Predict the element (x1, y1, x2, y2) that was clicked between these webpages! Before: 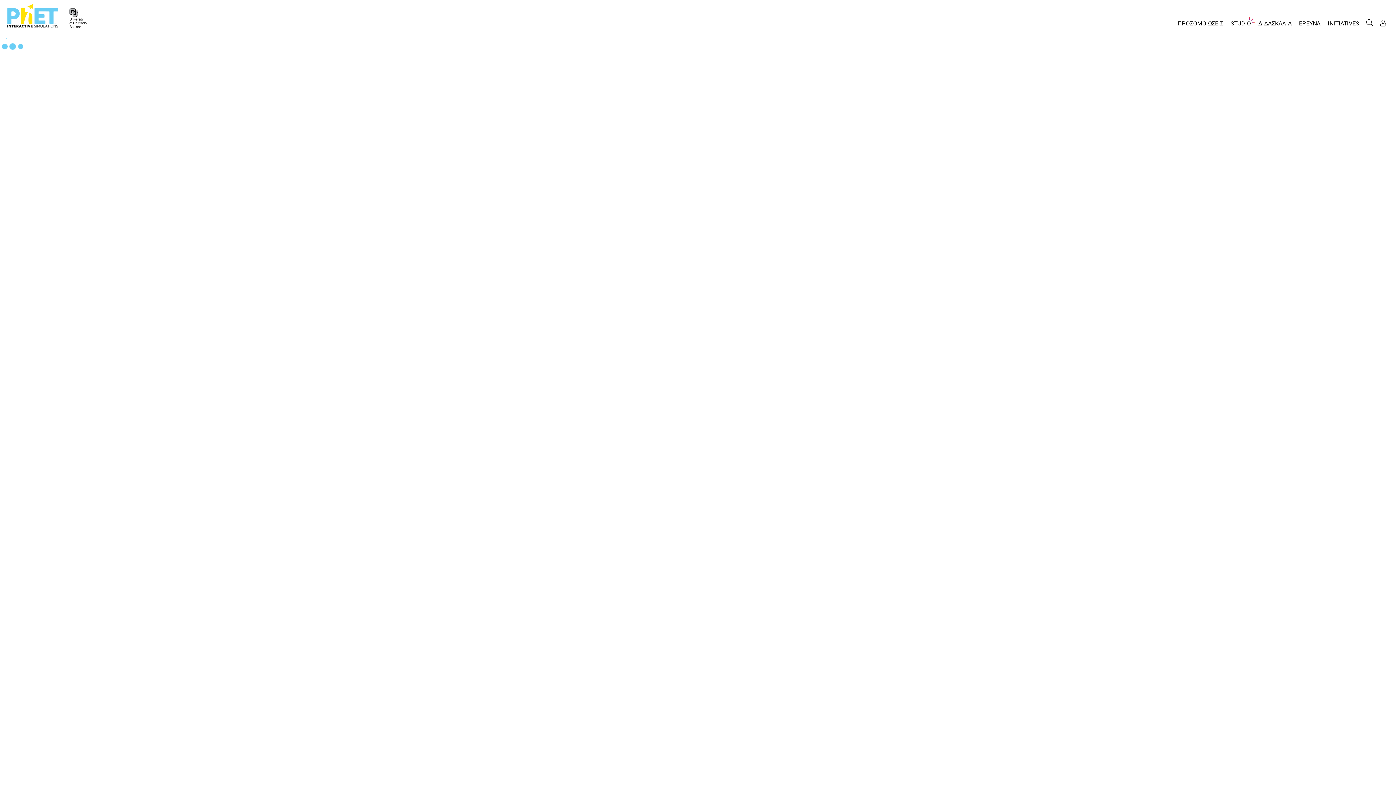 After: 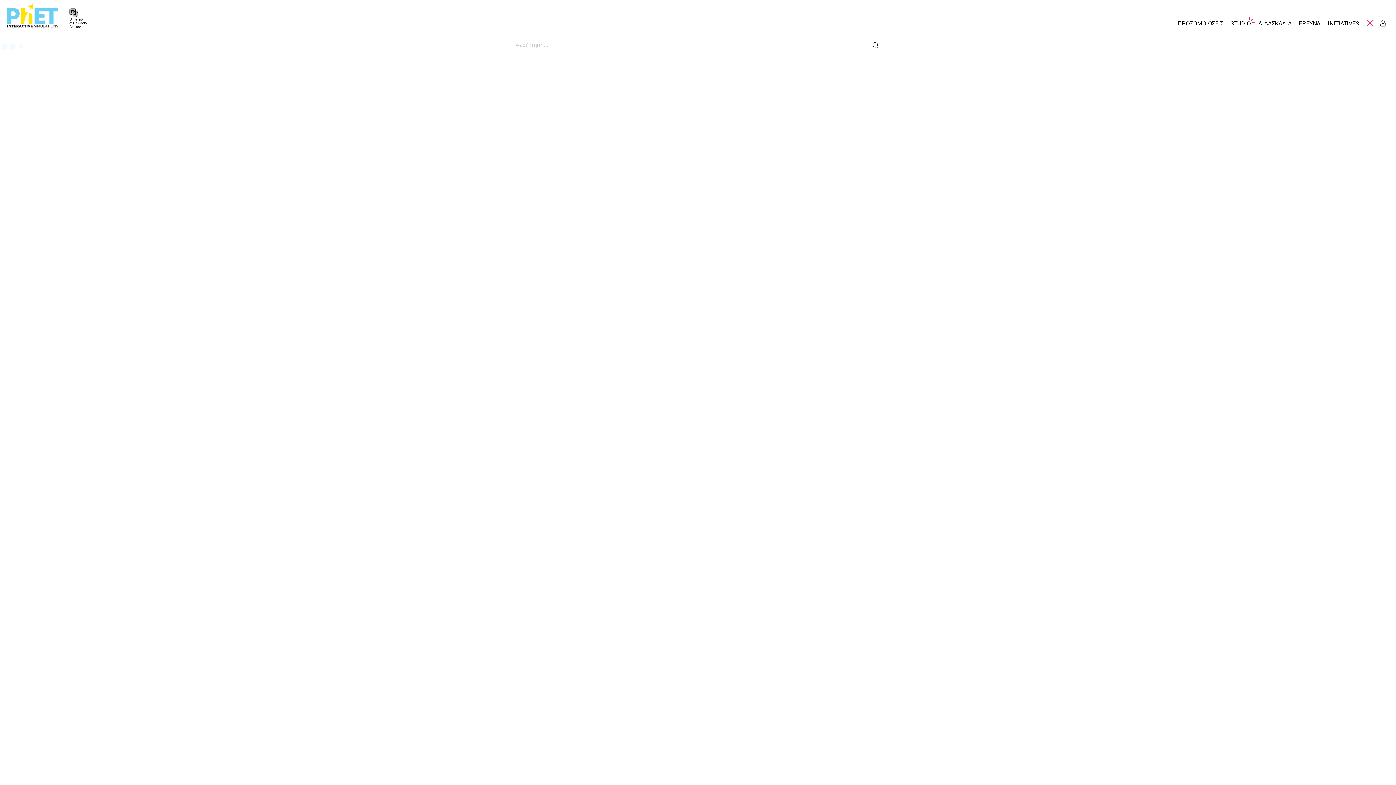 Action: bbox: (1364, 17, 1375, 28) label: Ανζήτηση